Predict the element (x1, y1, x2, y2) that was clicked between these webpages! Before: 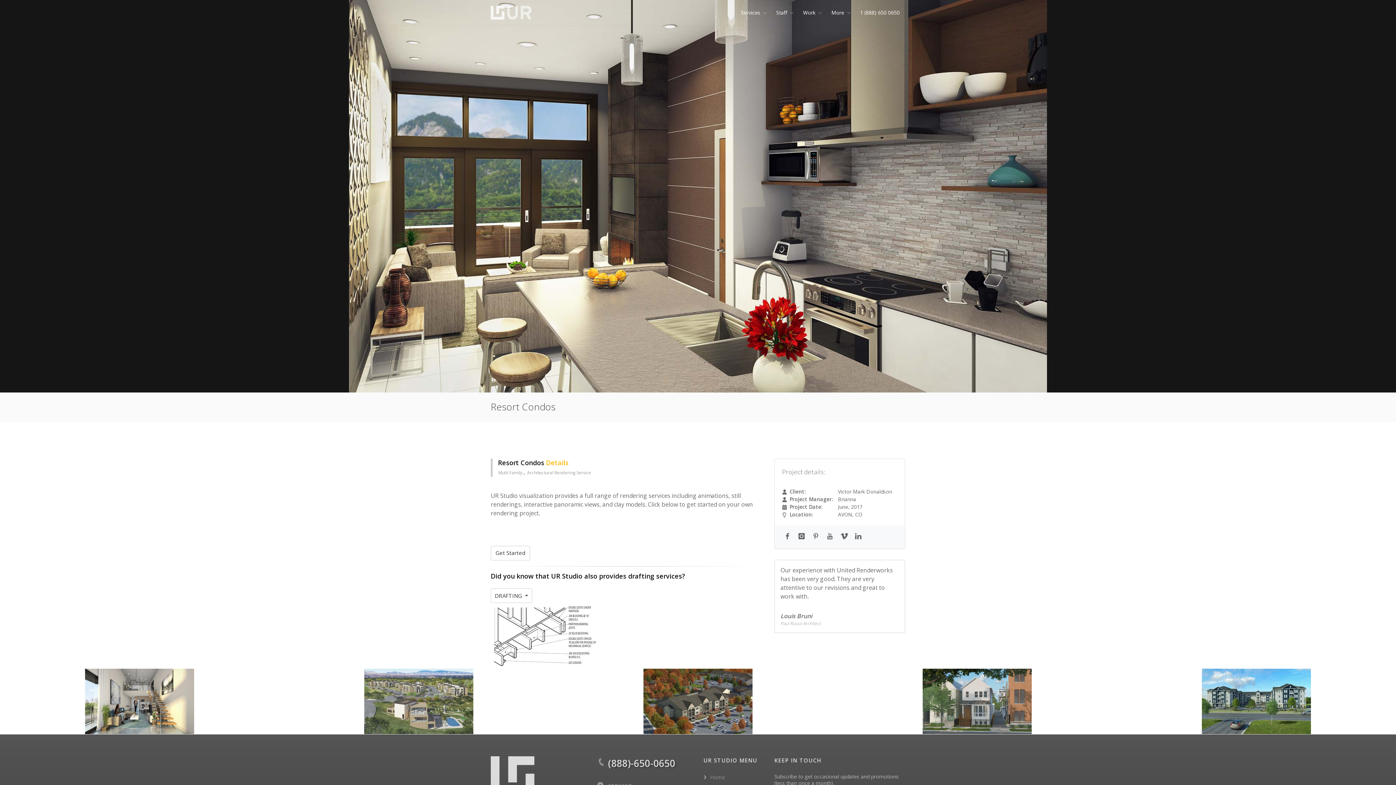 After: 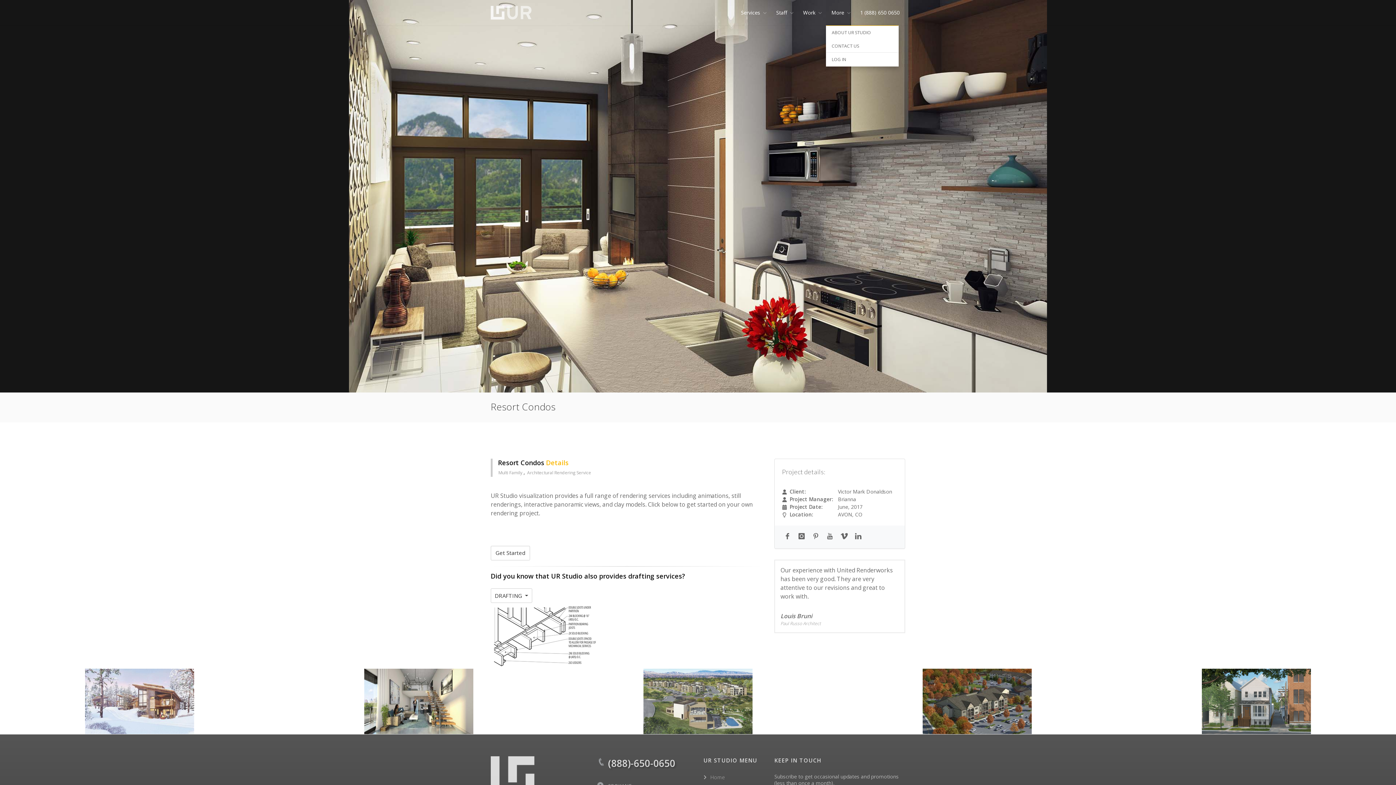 Action: label: More bbox: (826, 0, 853, 25)